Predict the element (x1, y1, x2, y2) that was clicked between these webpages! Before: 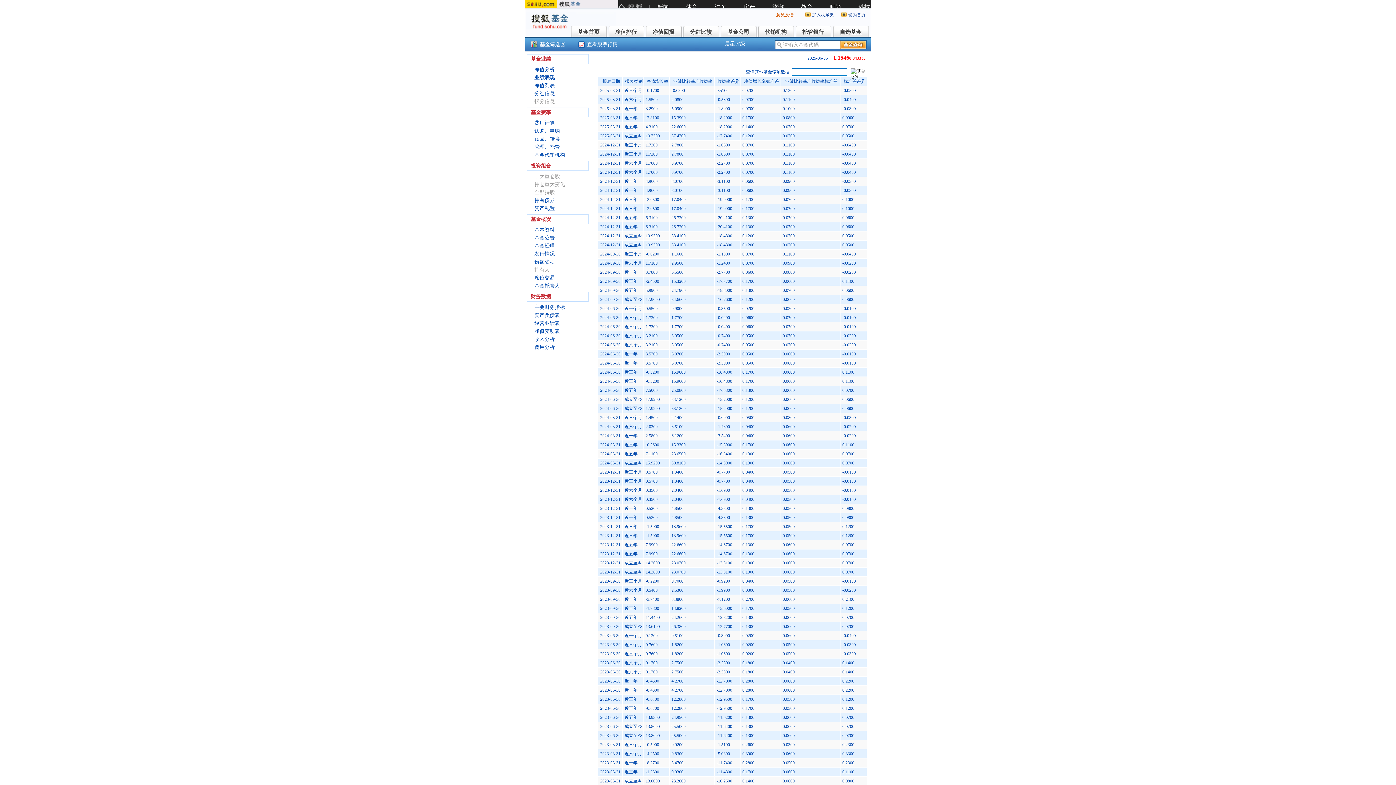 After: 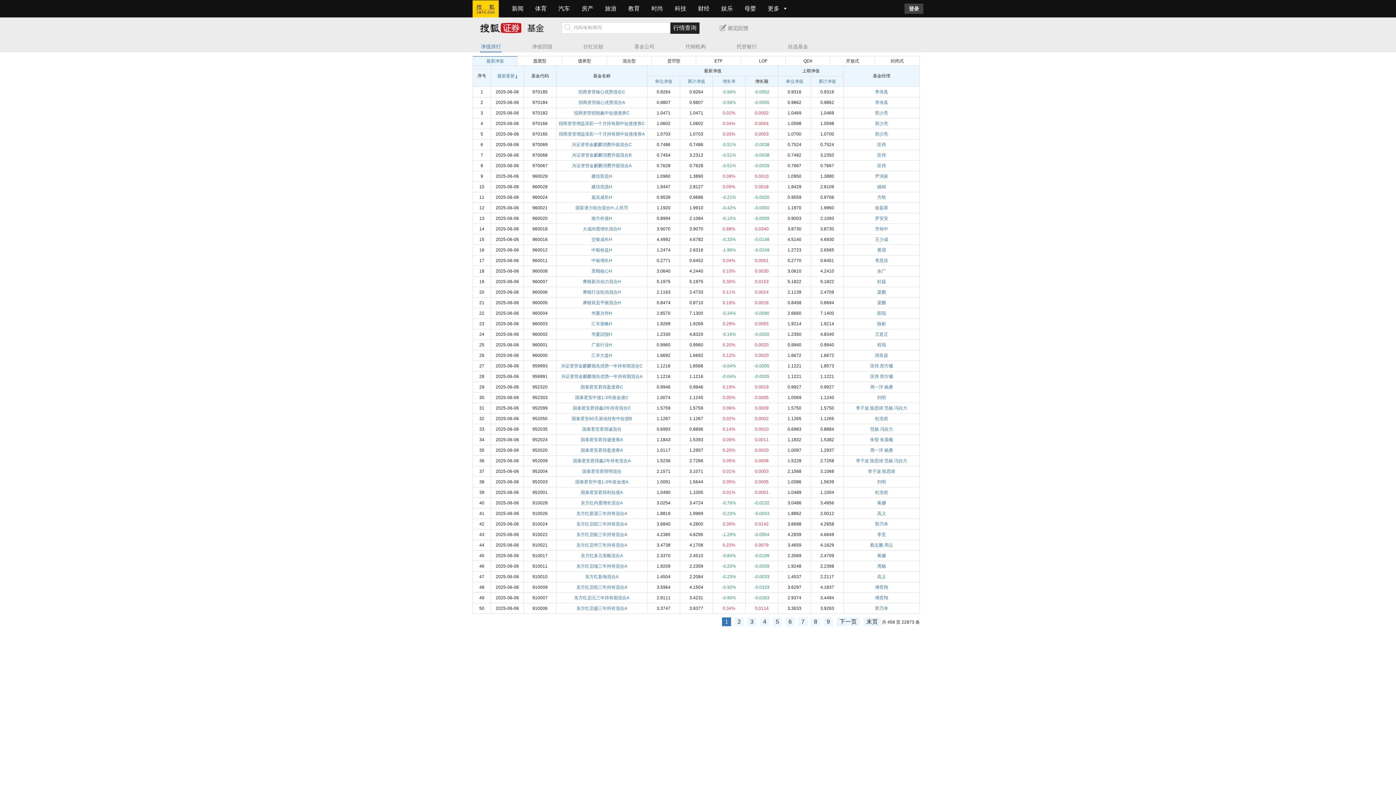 Action: label: 净值排行 bbox: (608, 25, 644, 36)